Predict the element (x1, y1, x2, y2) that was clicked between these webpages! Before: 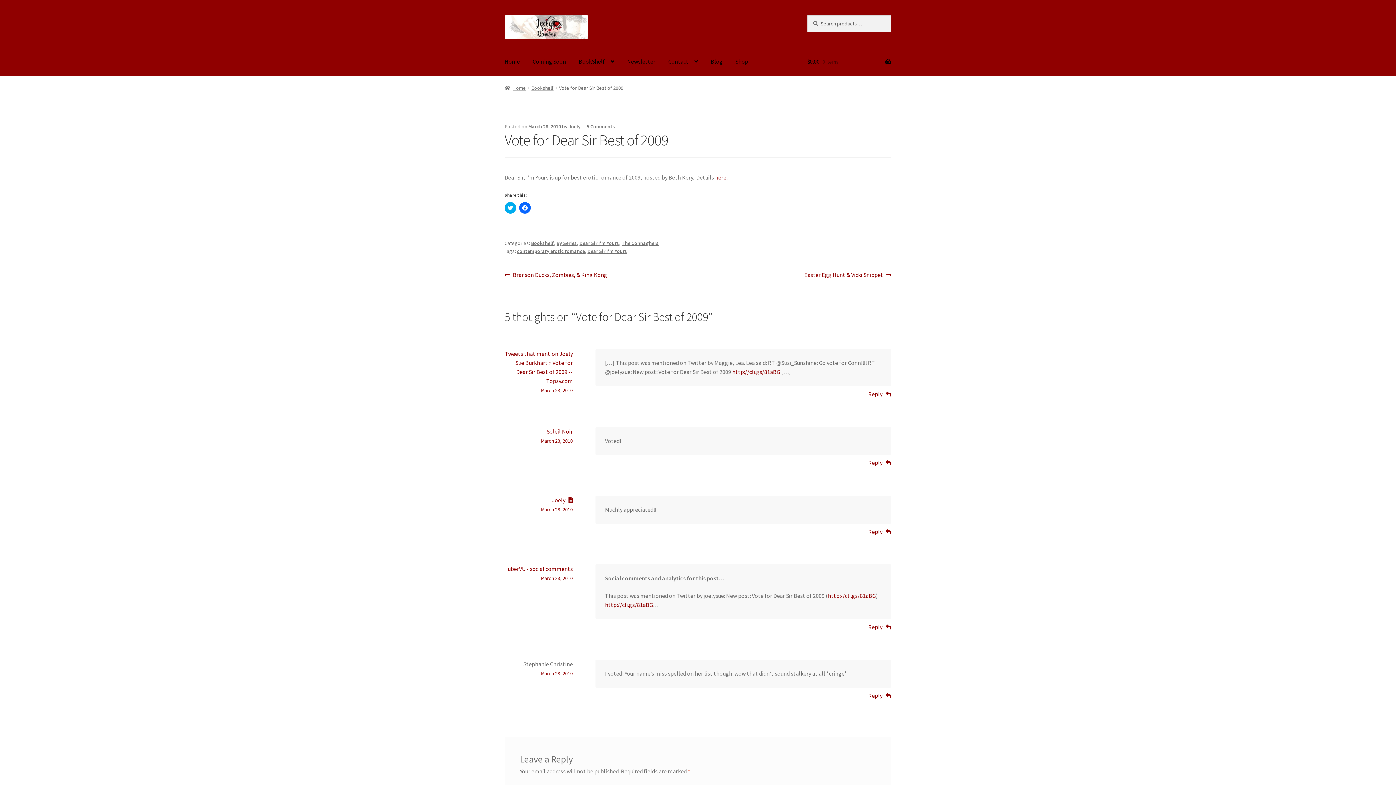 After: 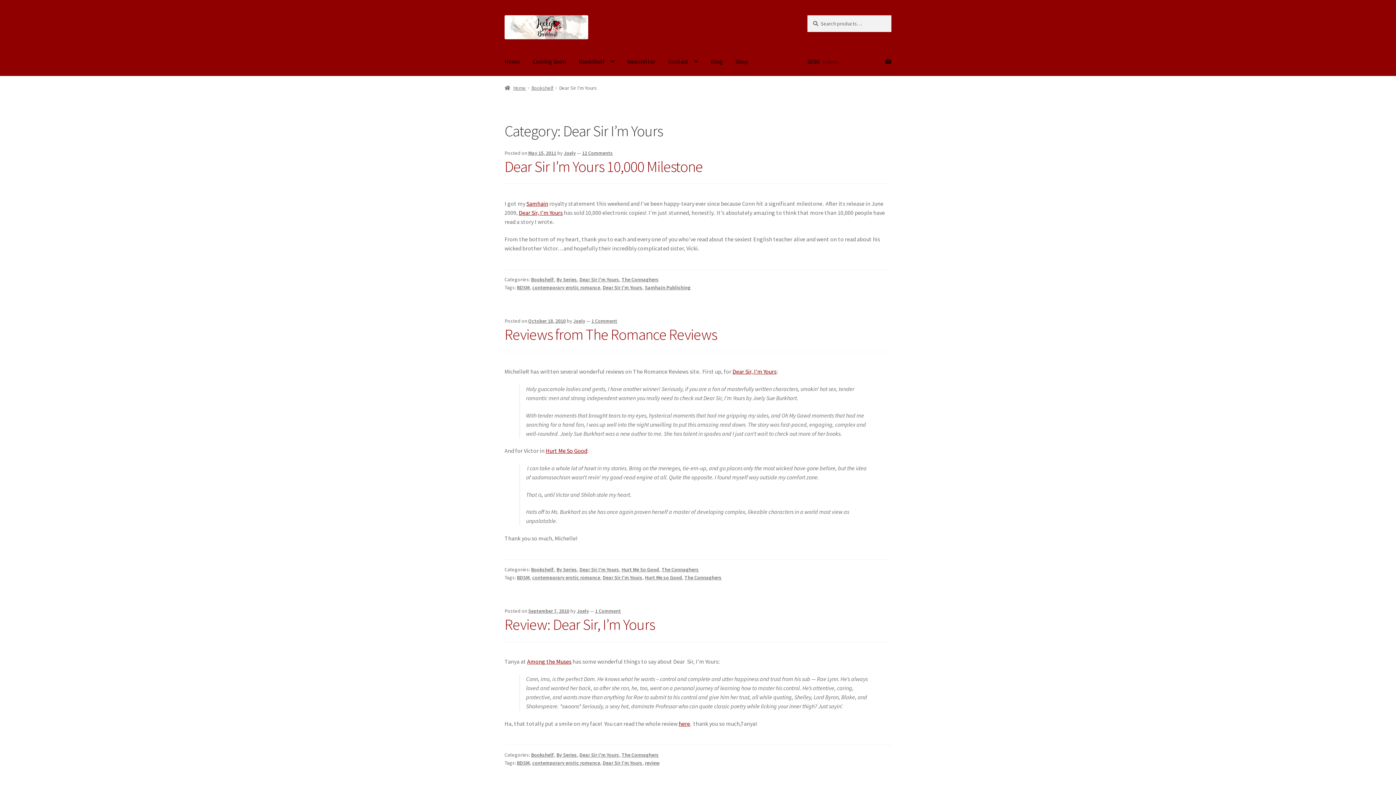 Action: bbox: (579, 239, 619, 246) label: Dear Sir I'm Yours